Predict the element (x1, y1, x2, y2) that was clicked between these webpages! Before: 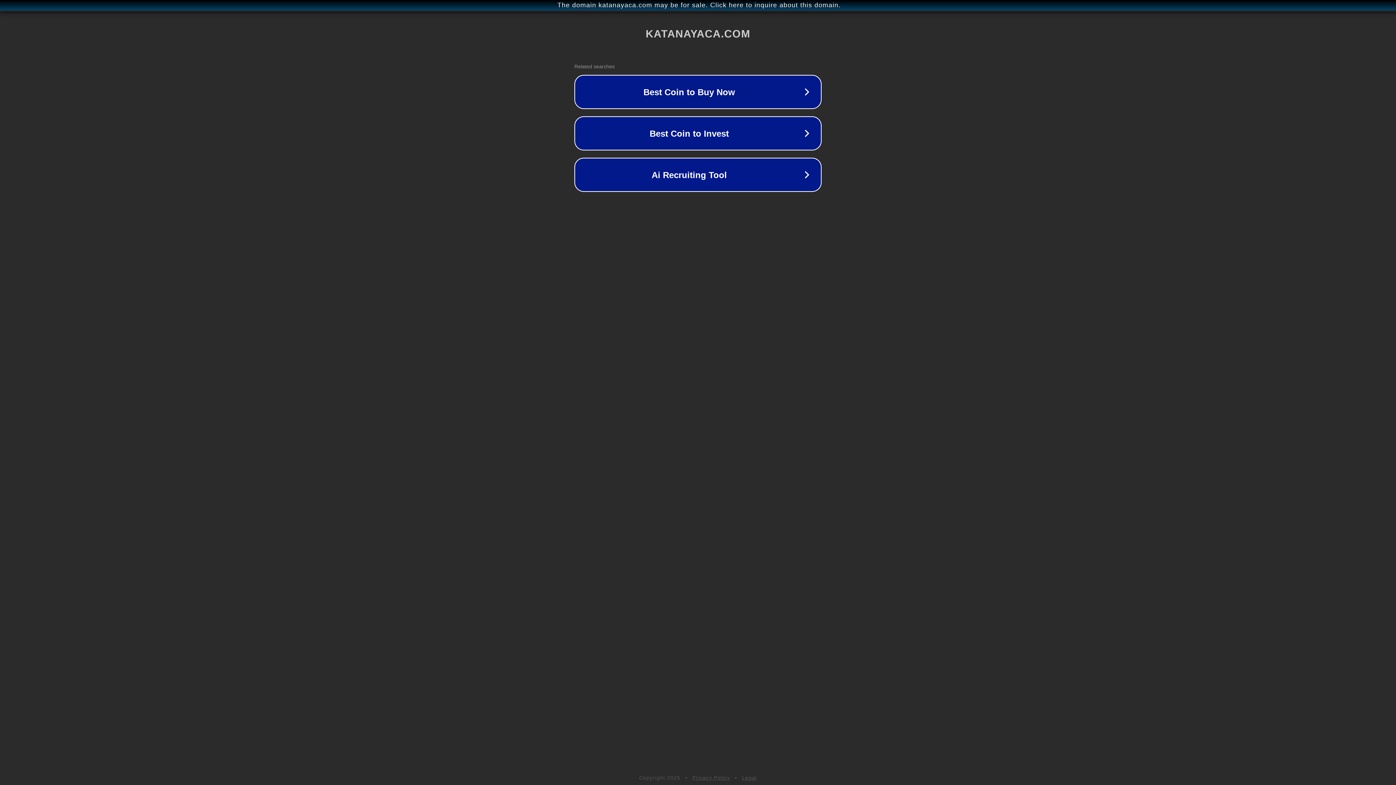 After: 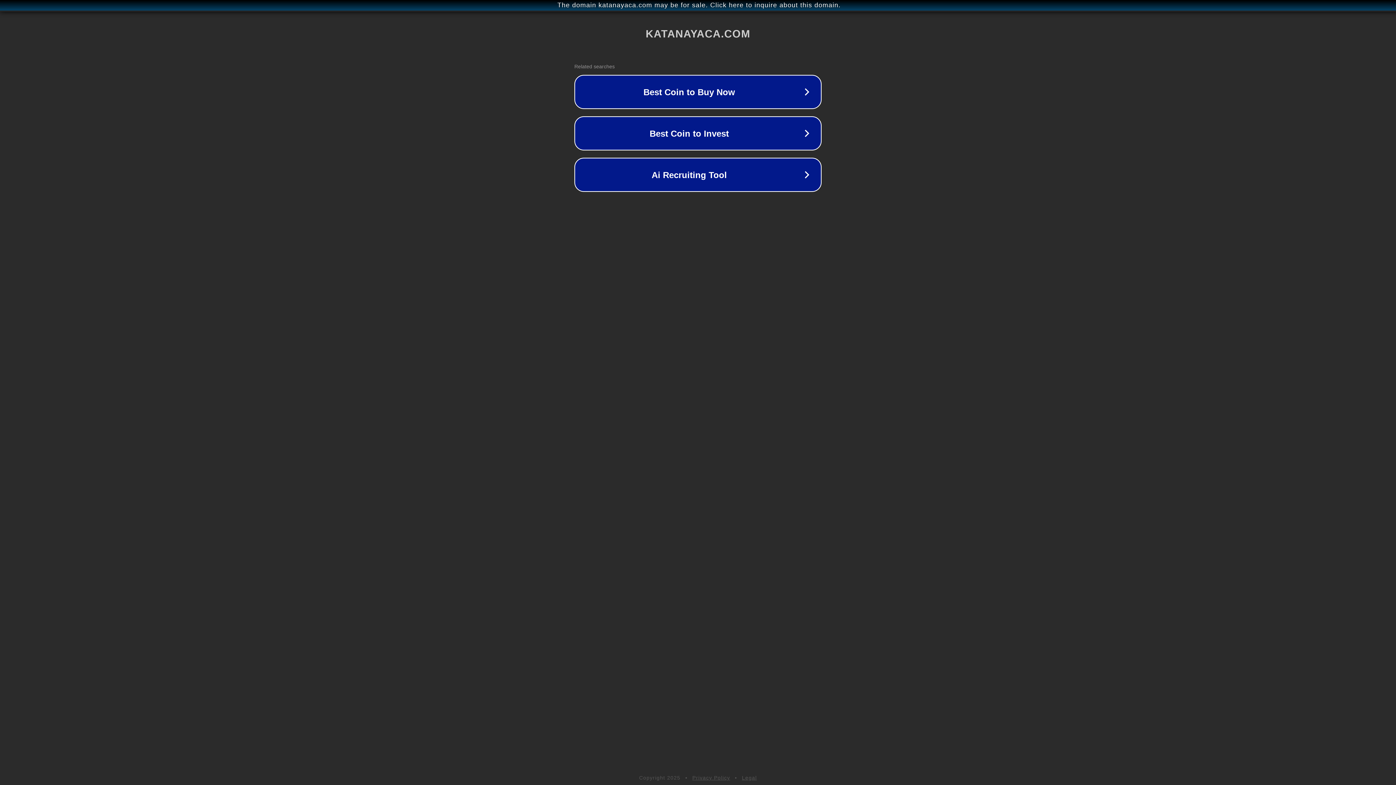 Action: label: Privacy Policy bbox: (692, 775, 730, 781)